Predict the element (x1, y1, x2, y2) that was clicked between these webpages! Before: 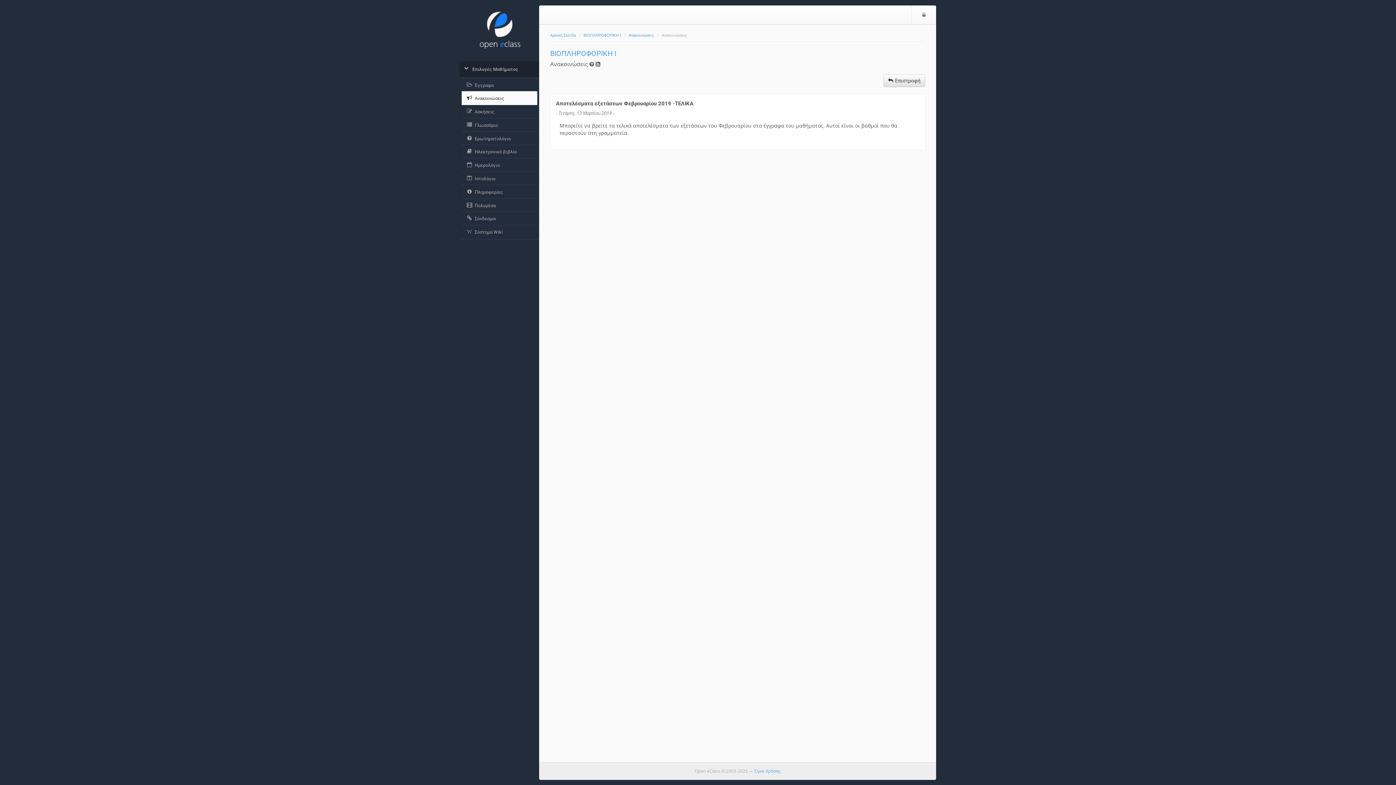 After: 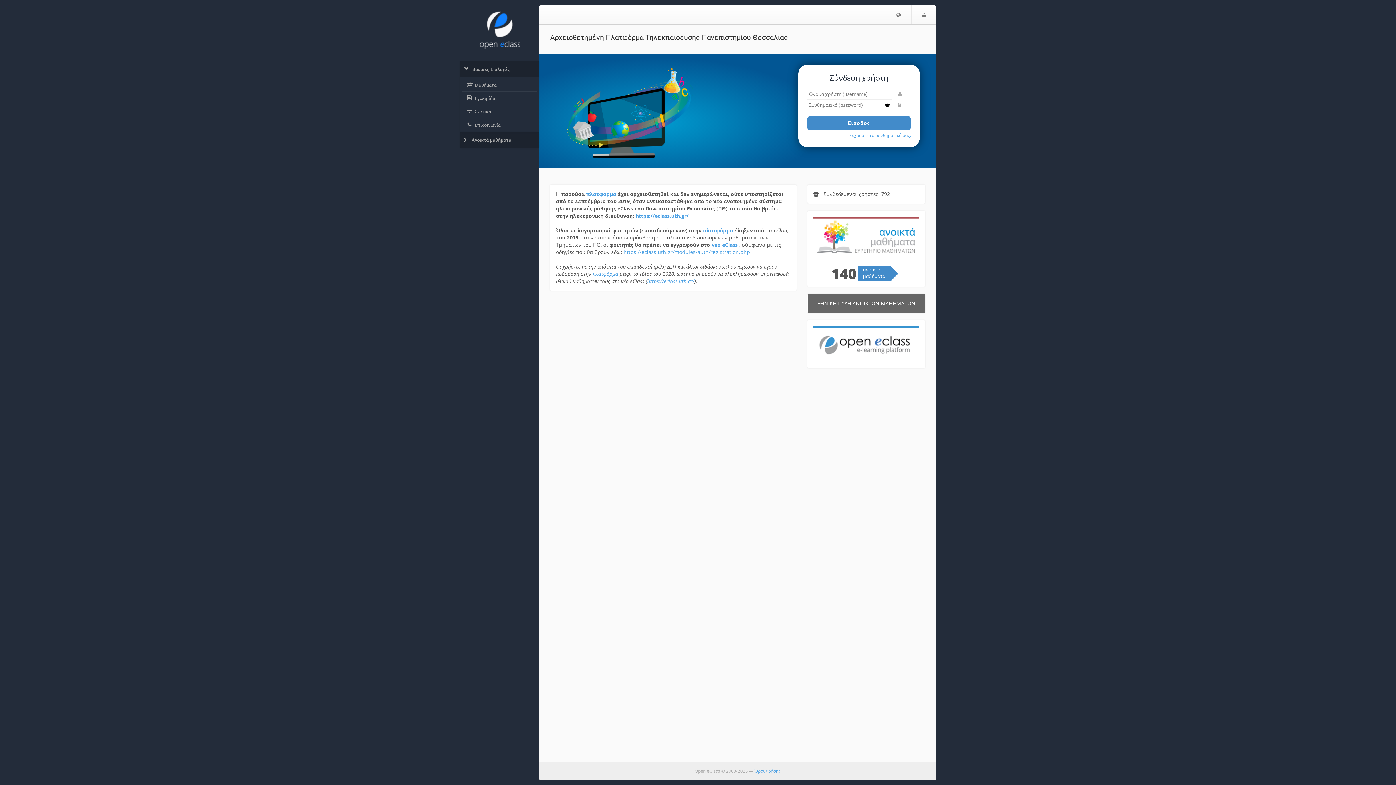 Action: bbox: (464, 9, 535, 50)